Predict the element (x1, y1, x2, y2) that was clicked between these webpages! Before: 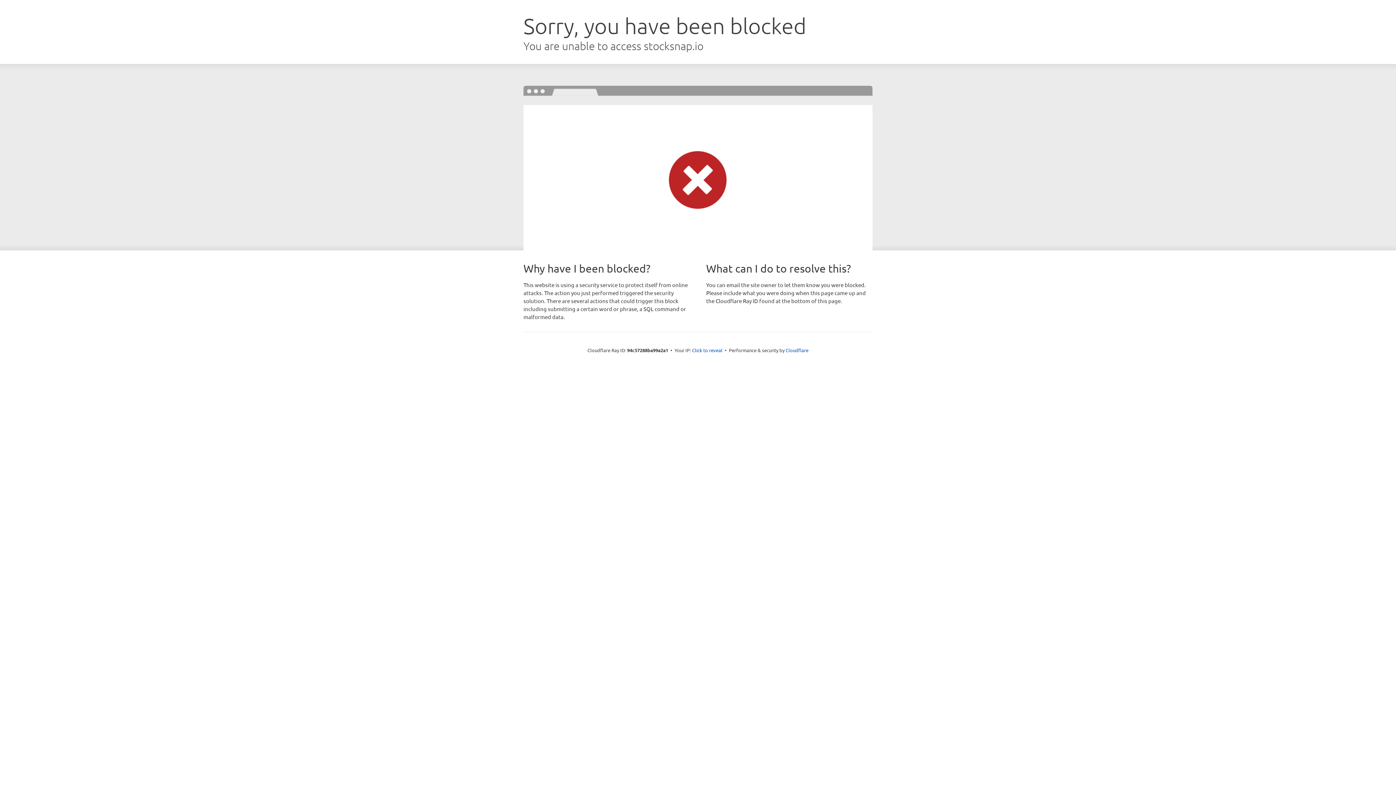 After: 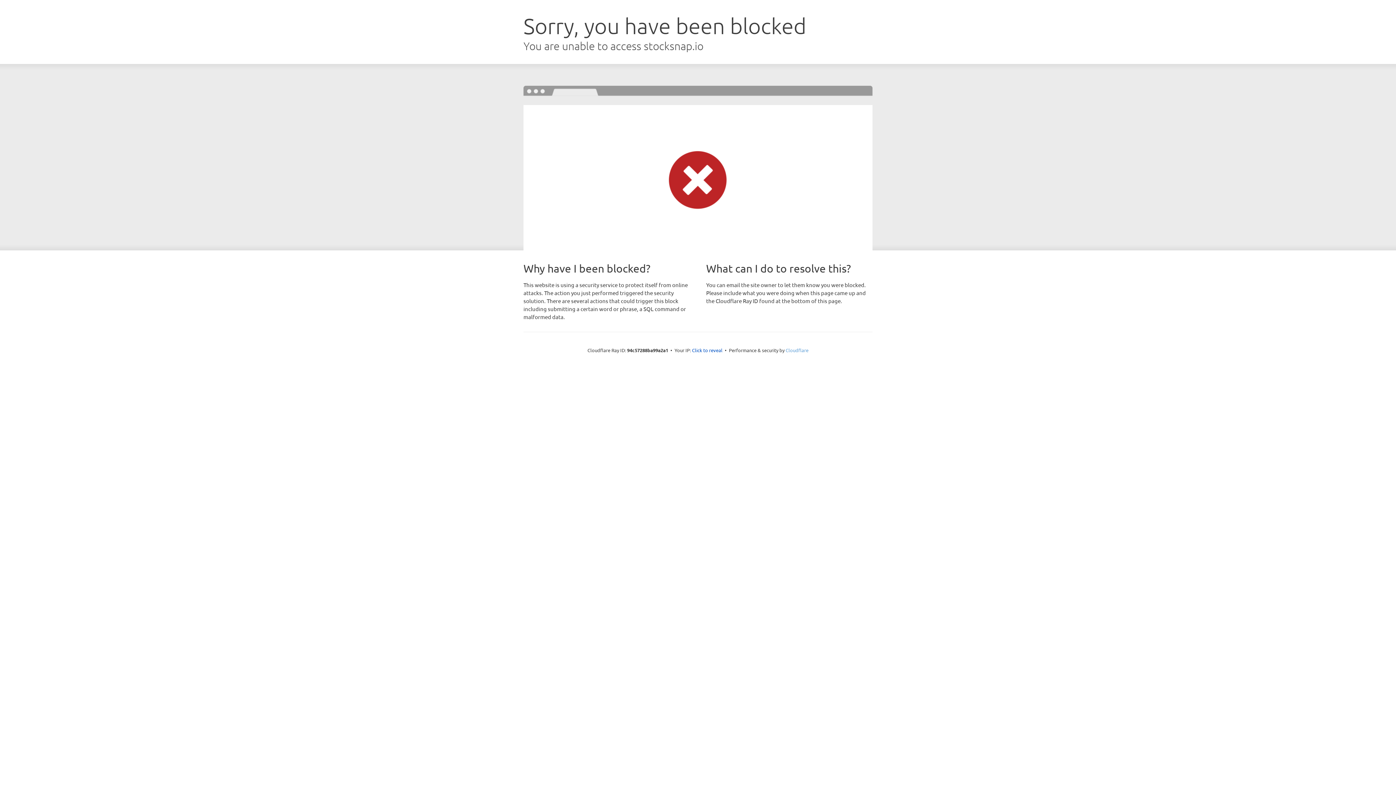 Action: label: Cloudflare bbox: (785, 347, 808, 353)